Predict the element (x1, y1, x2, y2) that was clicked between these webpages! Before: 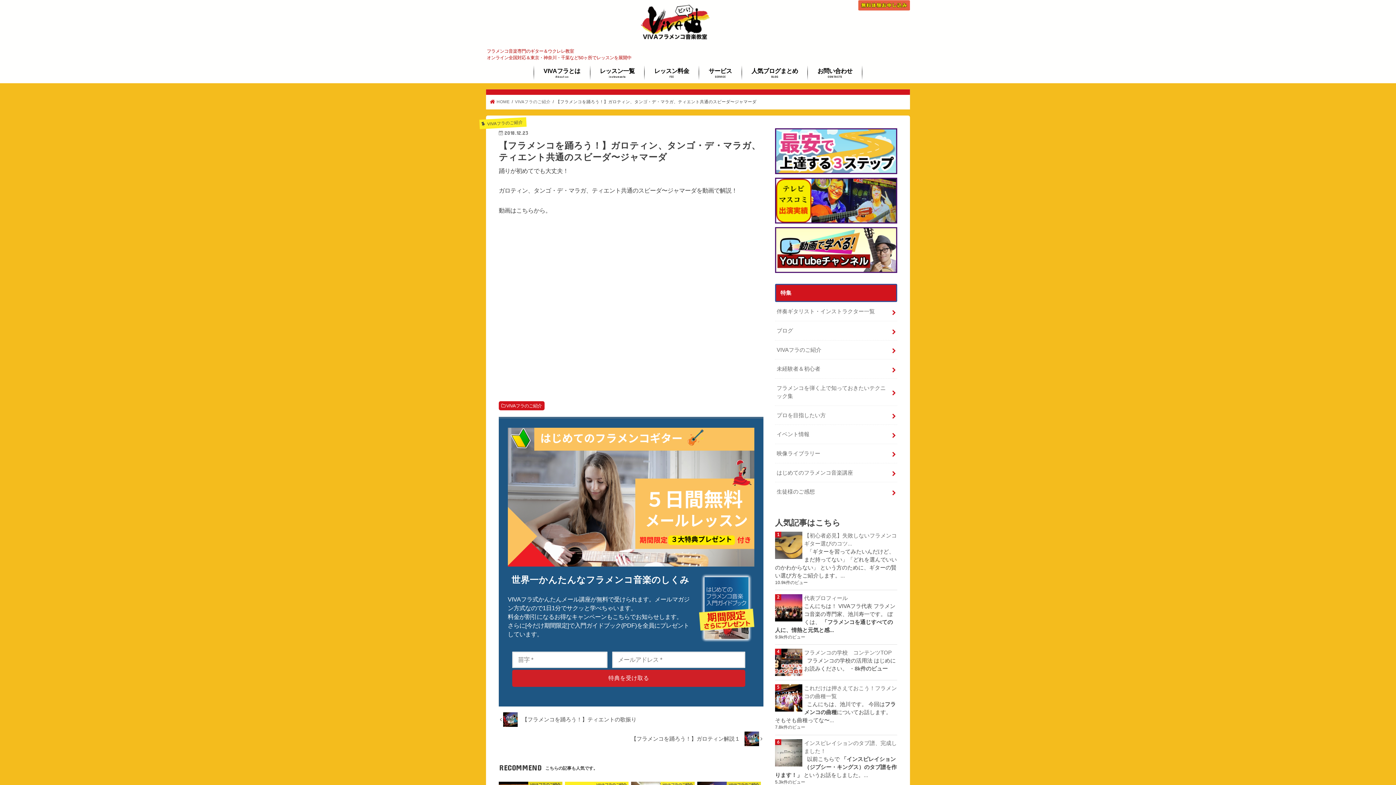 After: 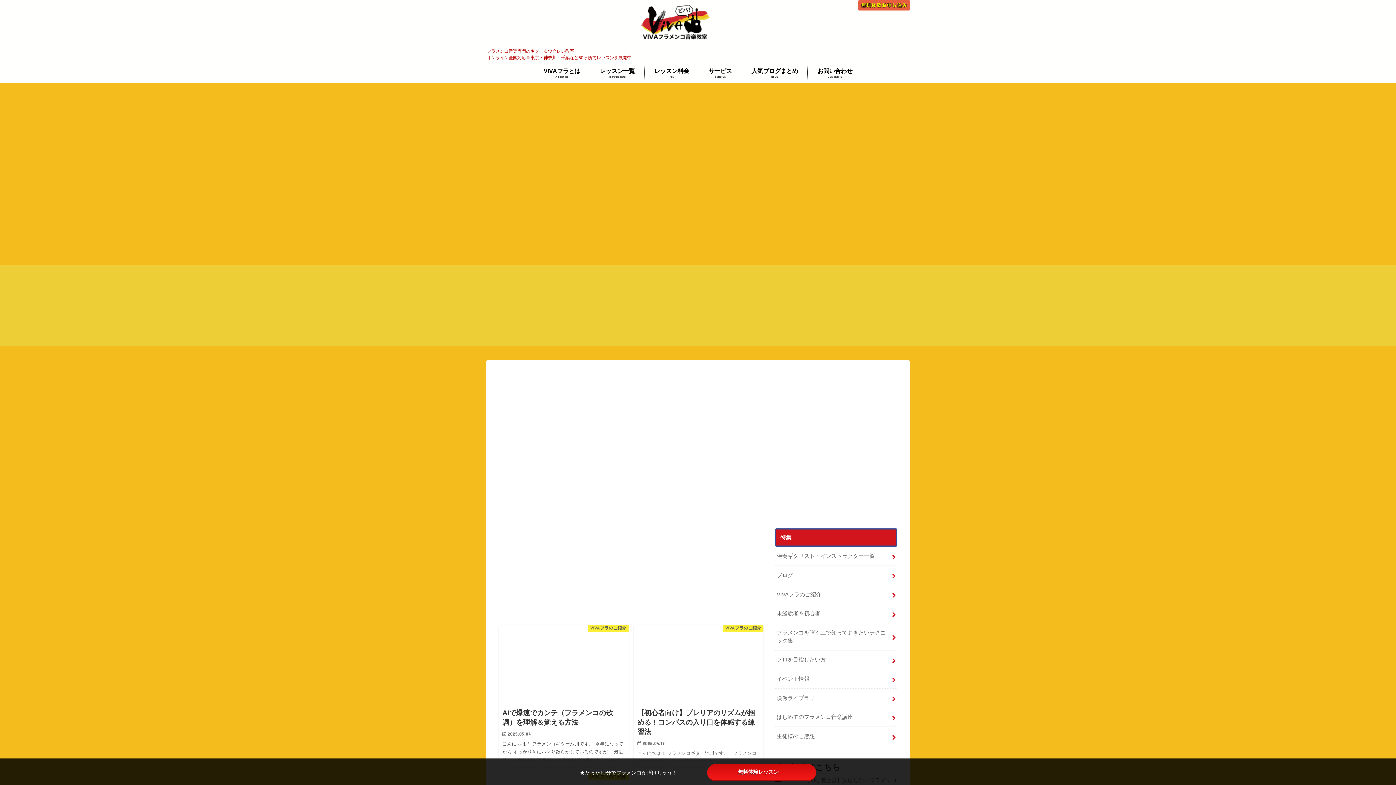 Action: bbox: (641, 3, 709, 43)